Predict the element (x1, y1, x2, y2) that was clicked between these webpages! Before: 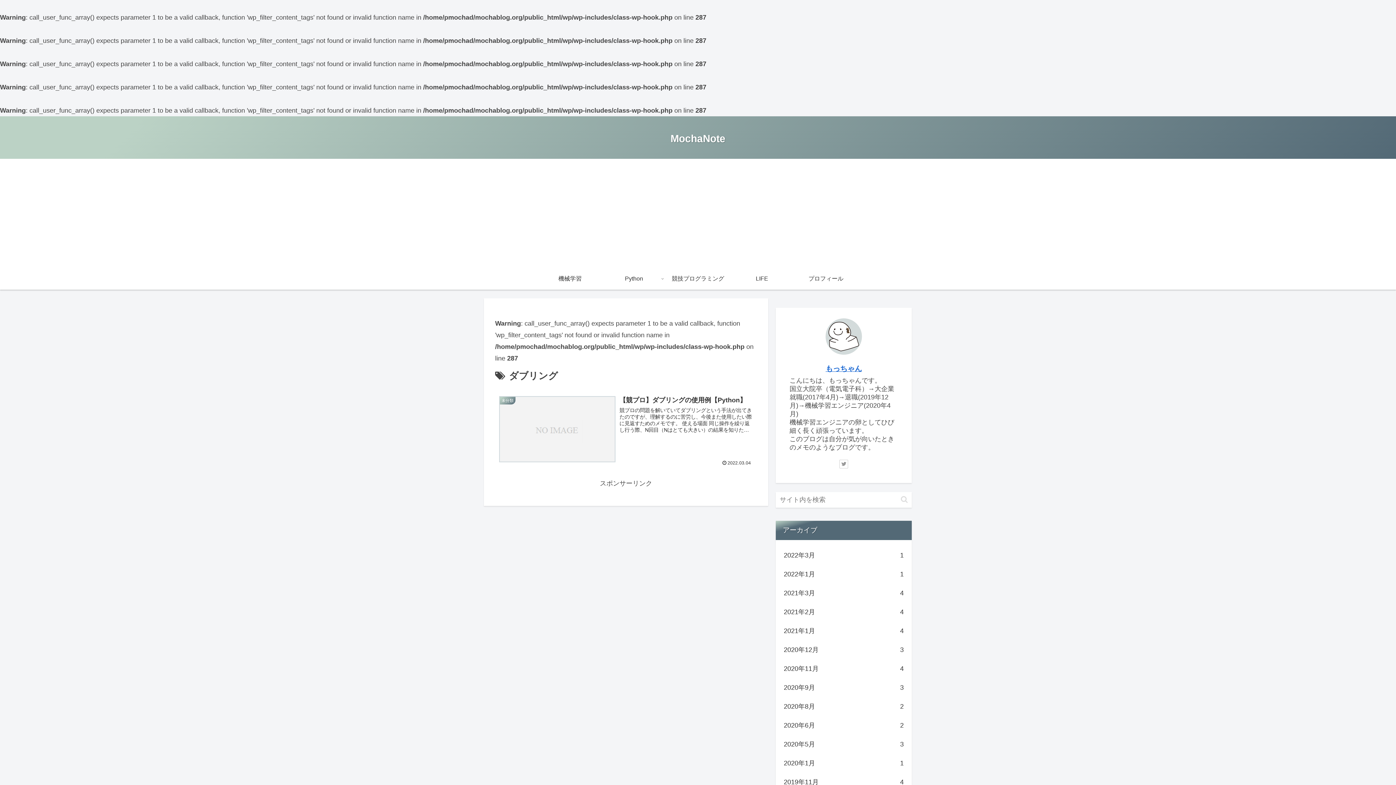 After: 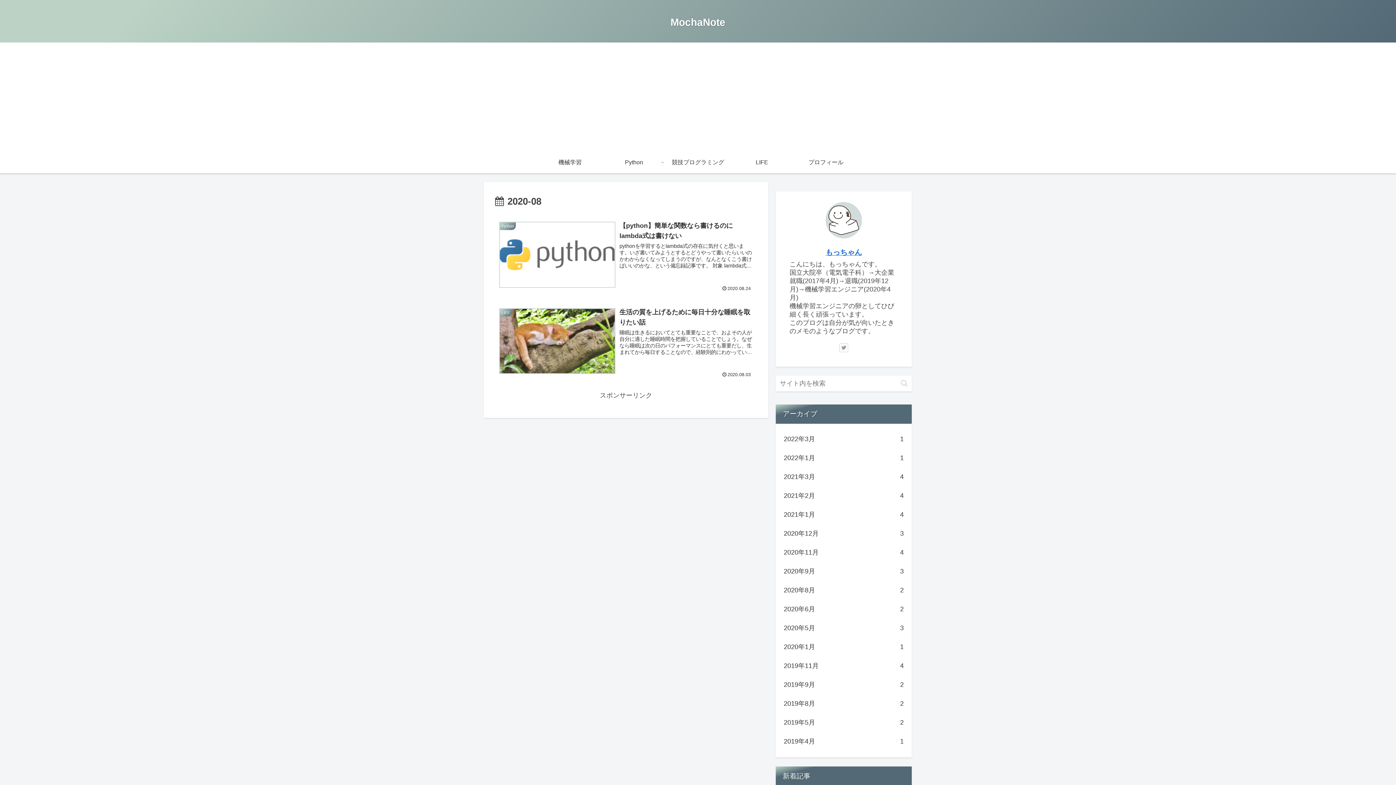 Action: label: 2020年8月
2 bbox: (782, 697, 905, 716)